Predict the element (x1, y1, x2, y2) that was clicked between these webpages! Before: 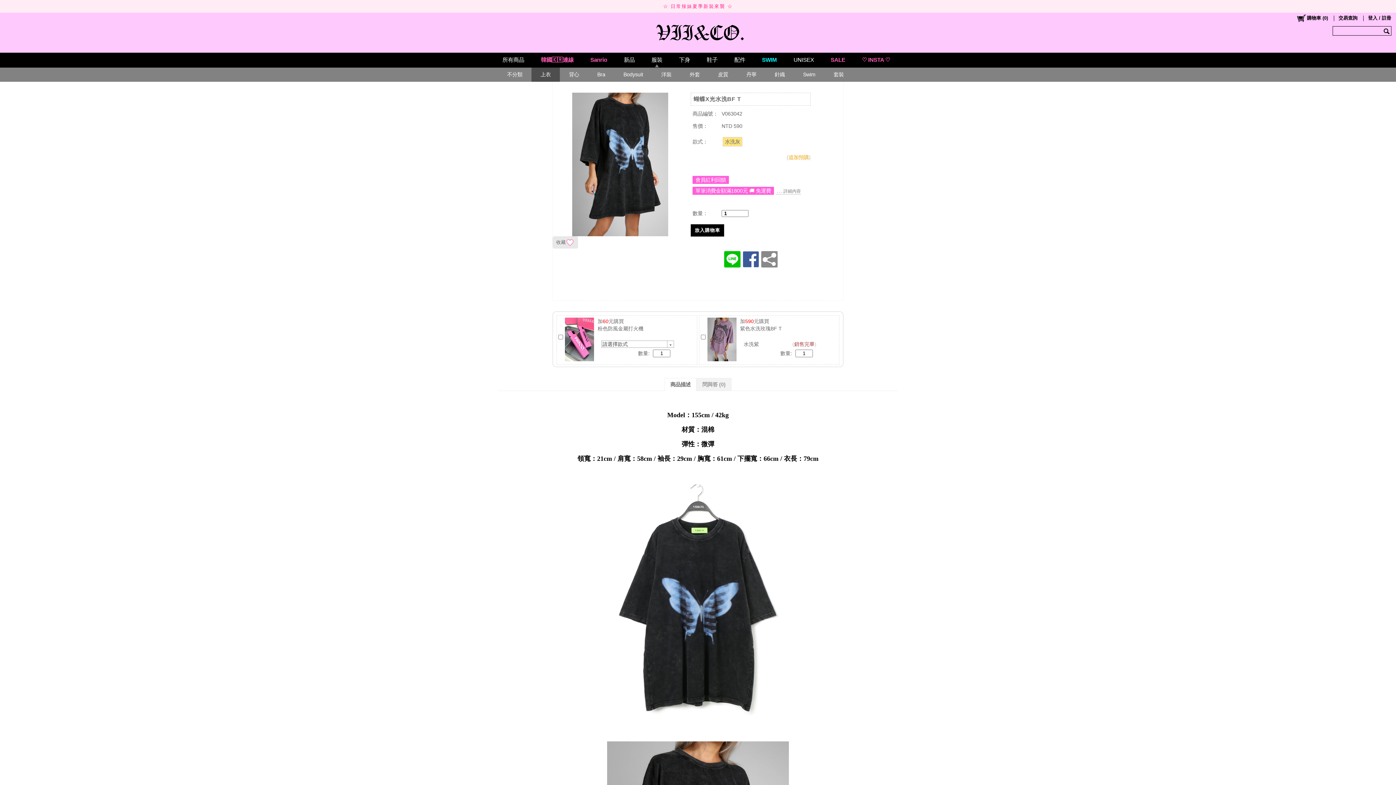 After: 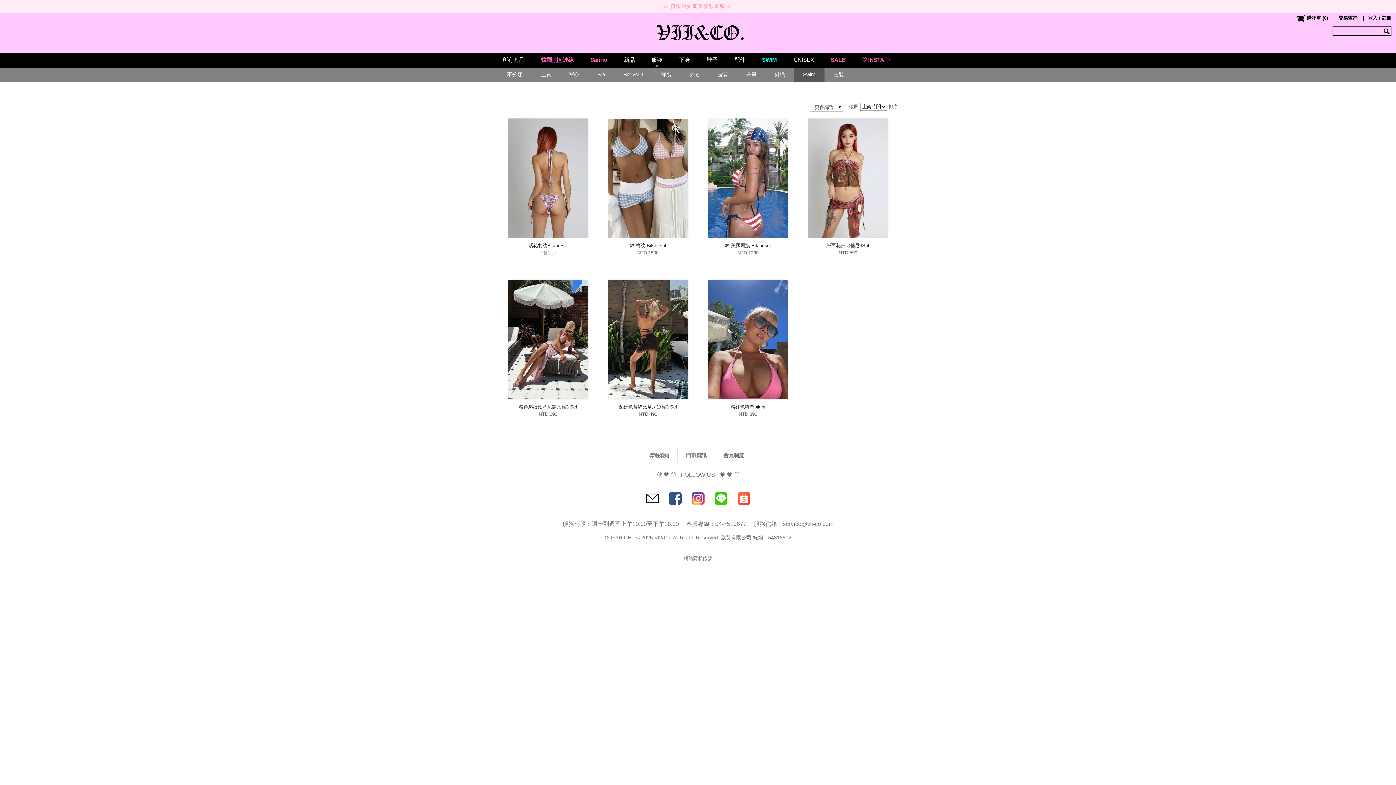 Action: label: Swim bbox: (794, 67, 824, 81)